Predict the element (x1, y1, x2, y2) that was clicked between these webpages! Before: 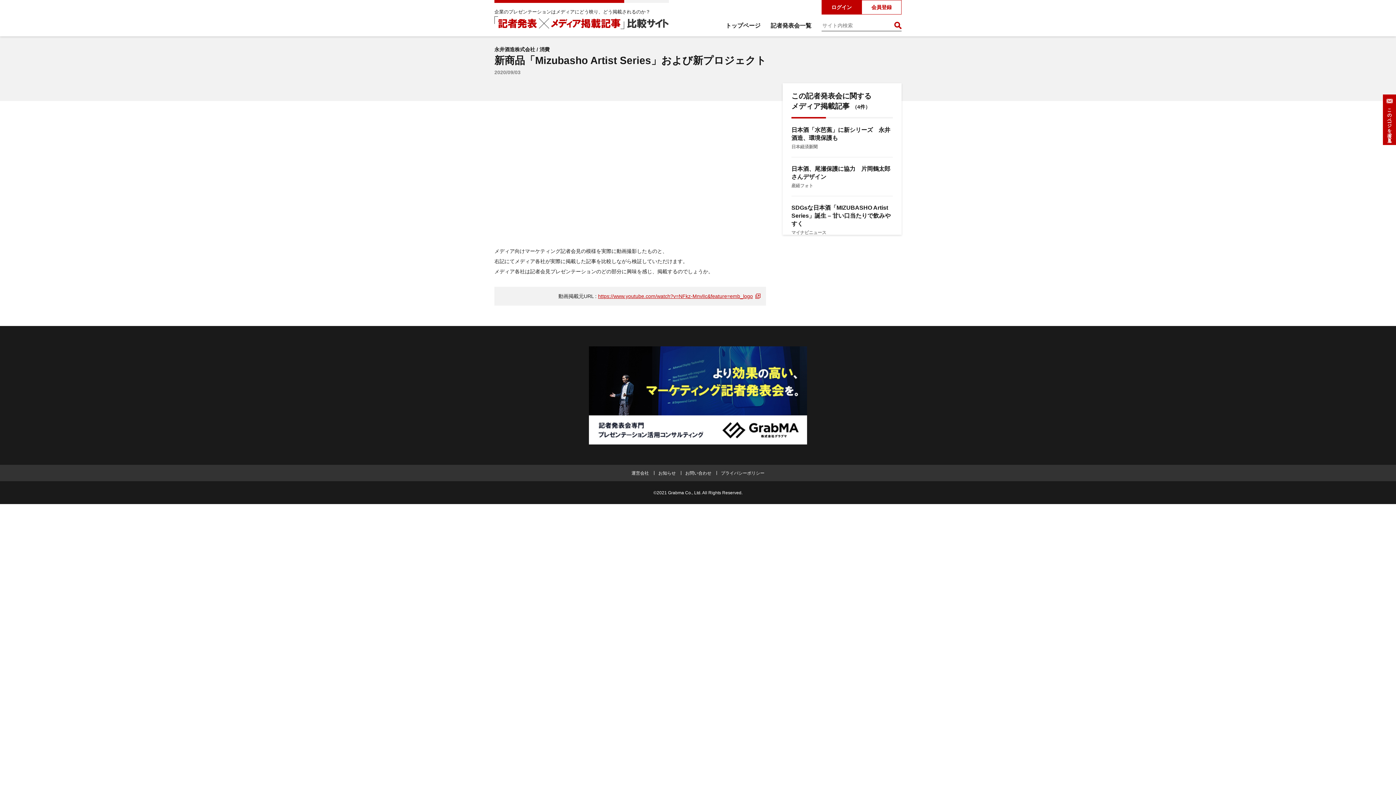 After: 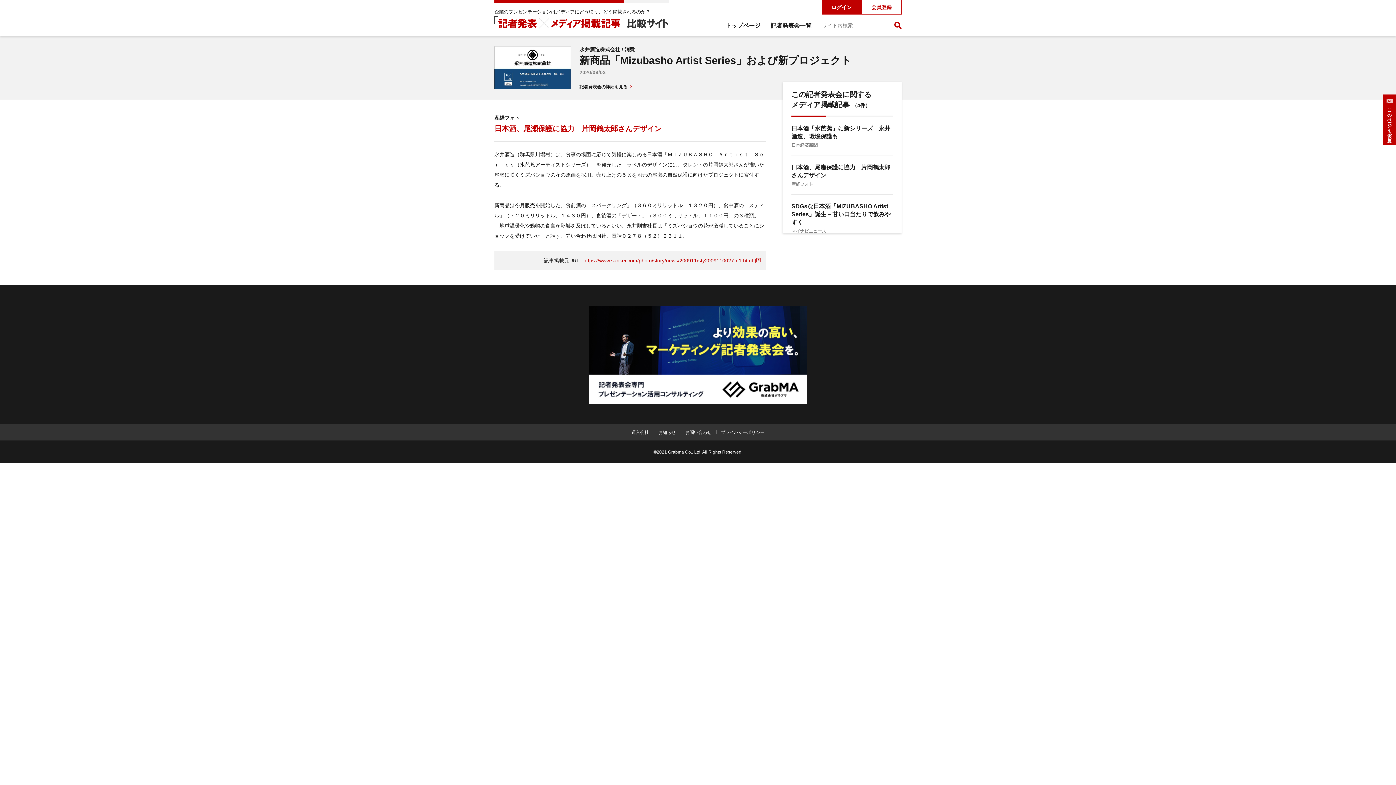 Action: bbox: (791, 165, 893, 188) label: 日本酒、尾瀬保護に協力　片岡鶴太郎さんデザイン
産経フォト